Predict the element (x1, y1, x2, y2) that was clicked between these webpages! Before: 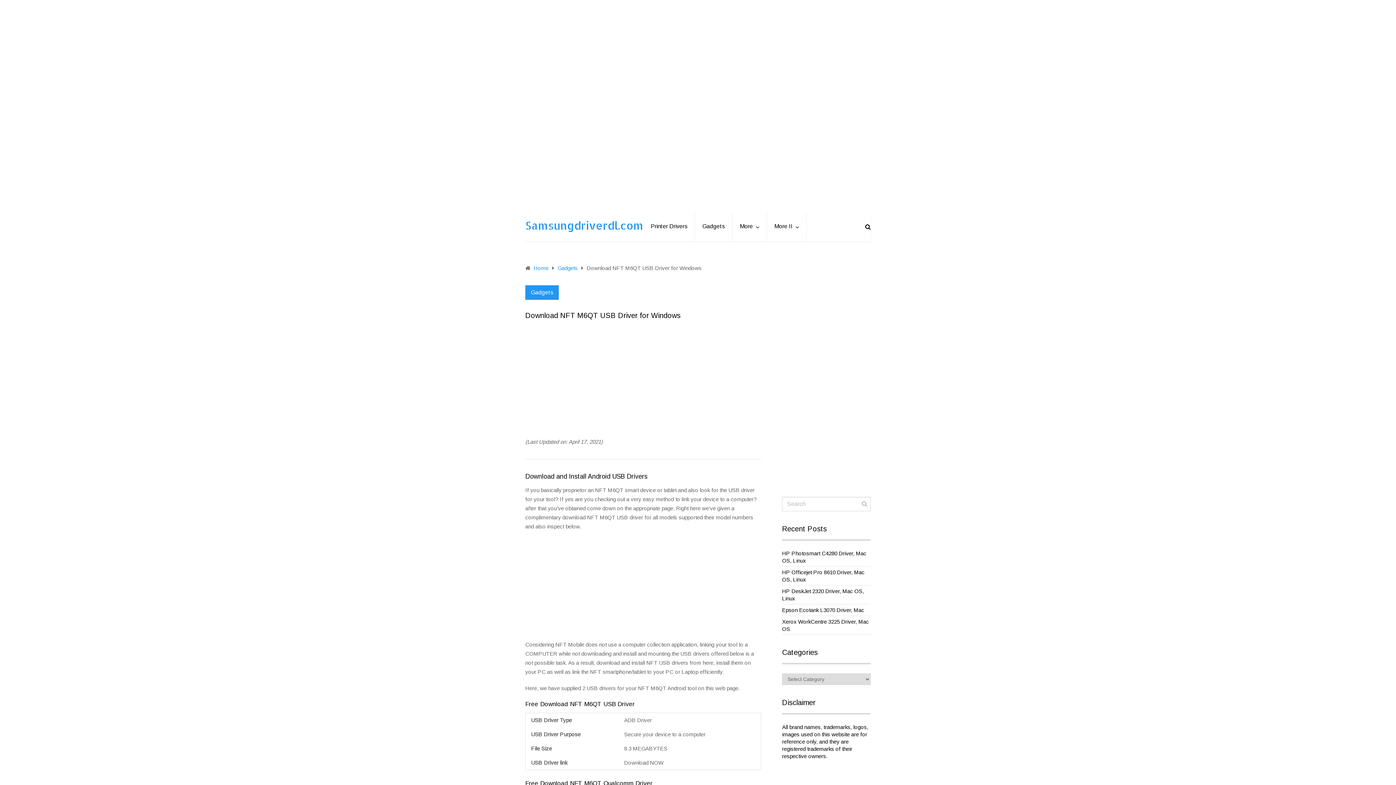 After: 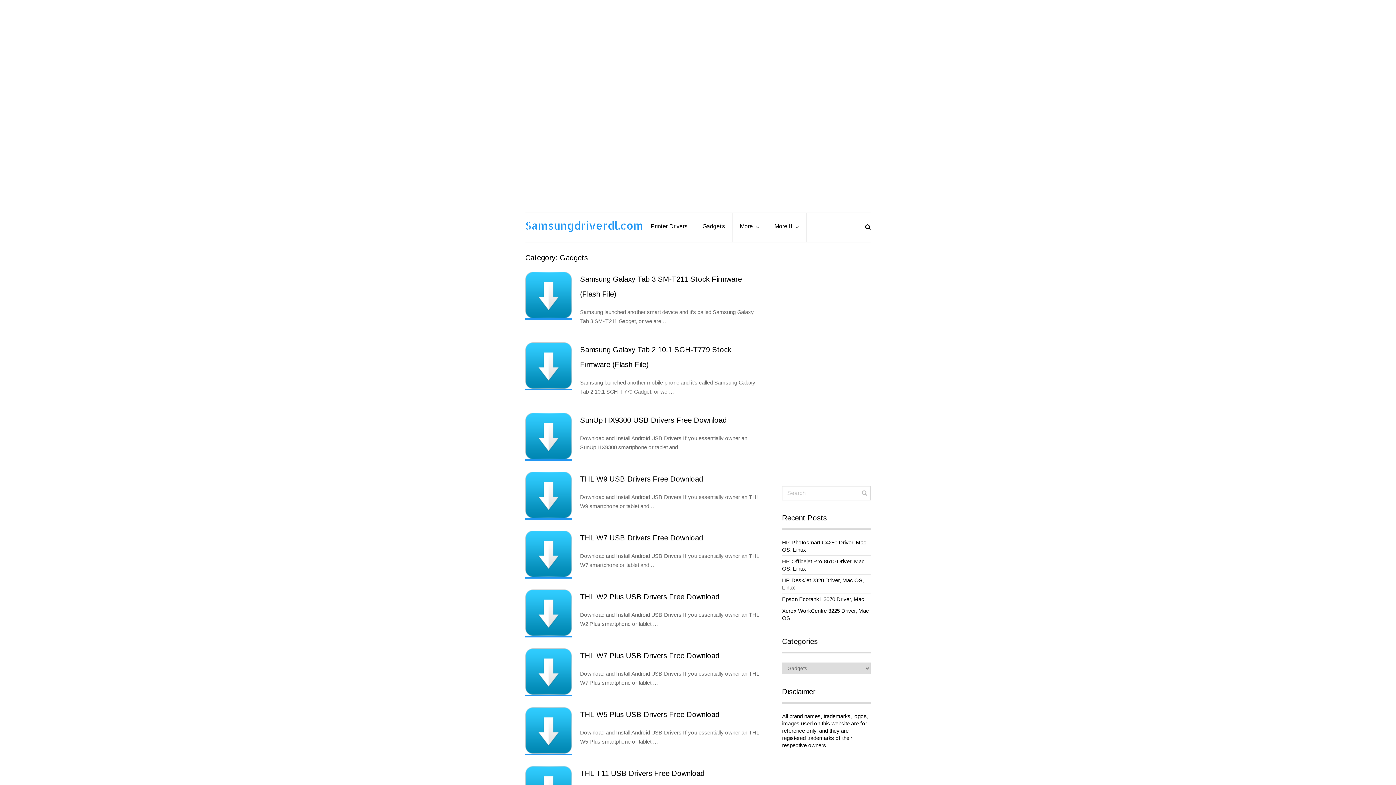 Action: label: Gadgets bbox: (525, 285, 558, 300)